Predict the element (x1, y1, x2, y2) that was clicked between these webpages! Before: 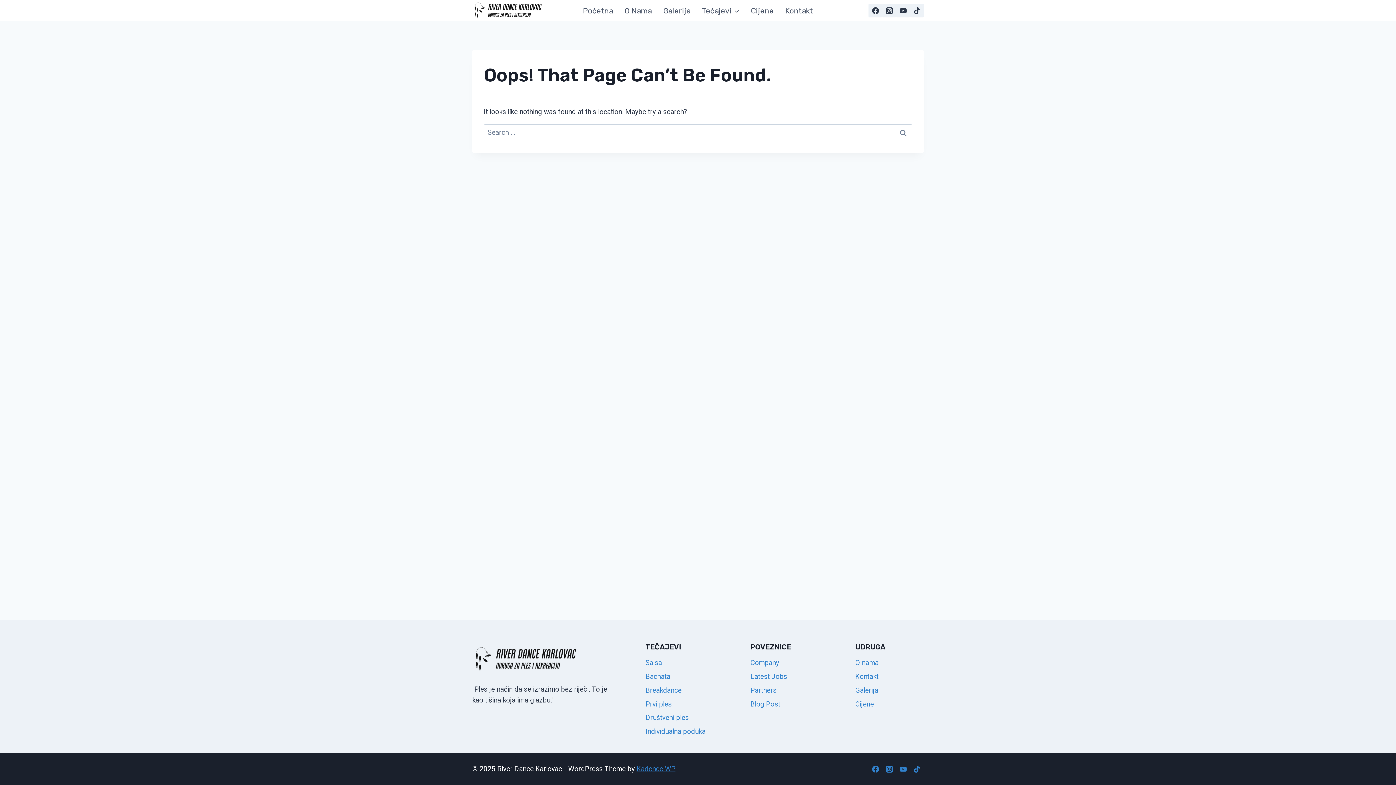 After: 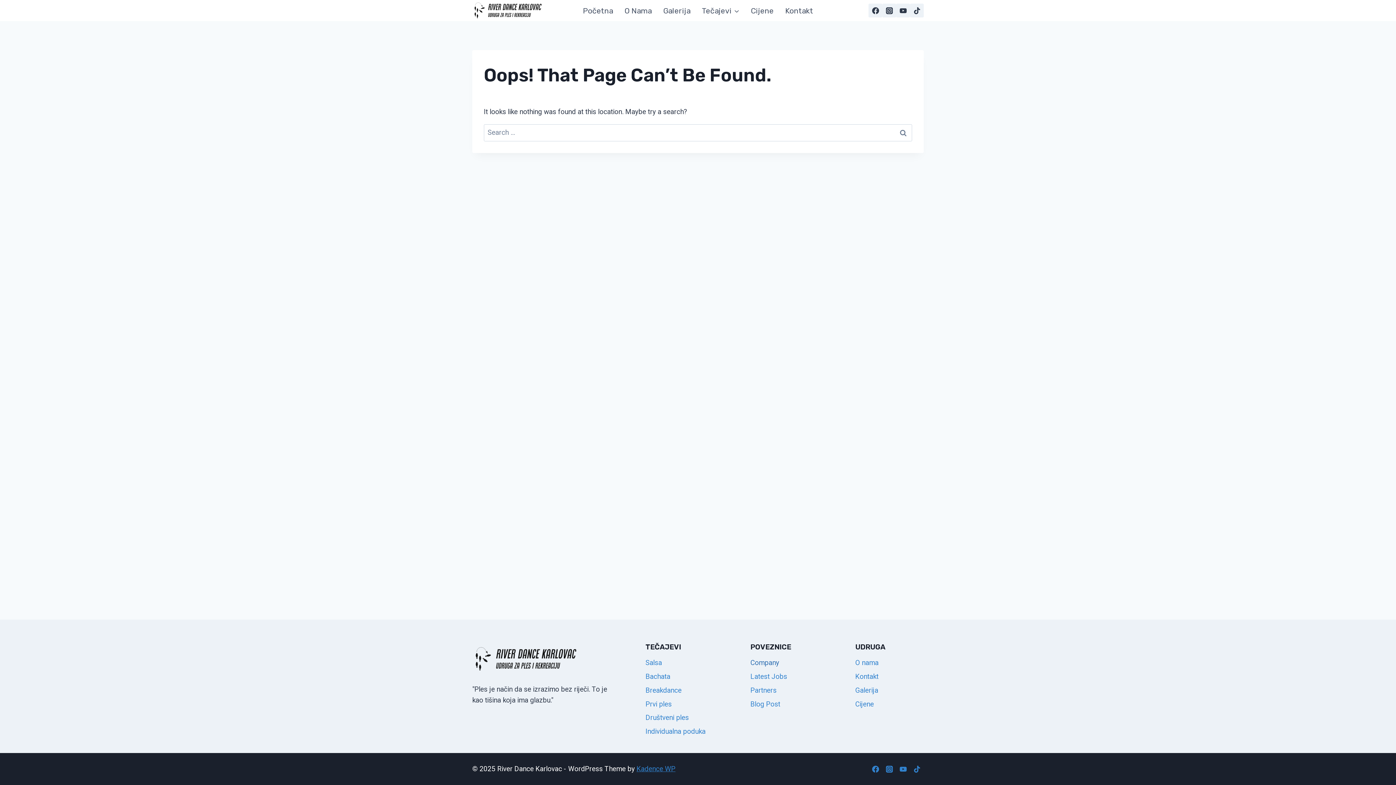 Action: label: Company bbox: (750, 656, 819, 670)